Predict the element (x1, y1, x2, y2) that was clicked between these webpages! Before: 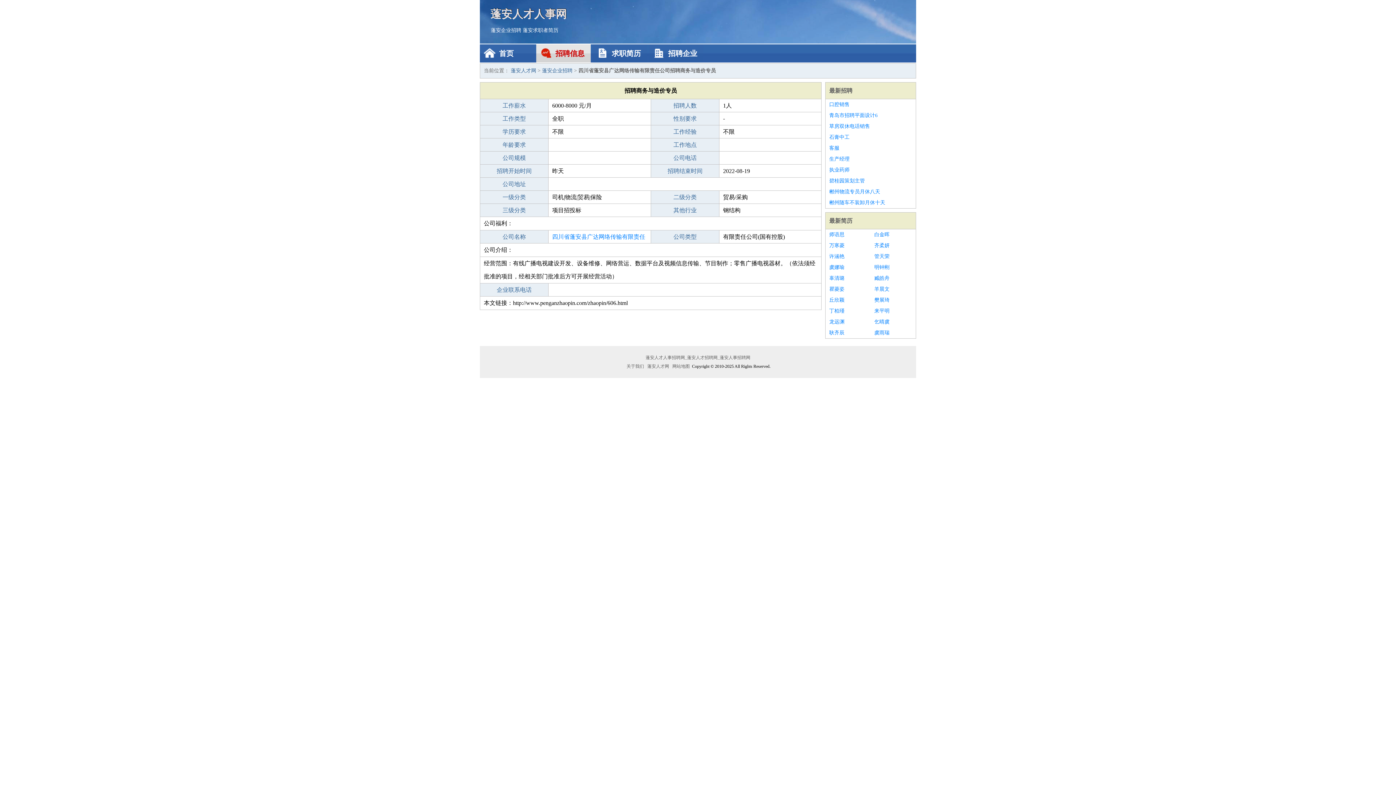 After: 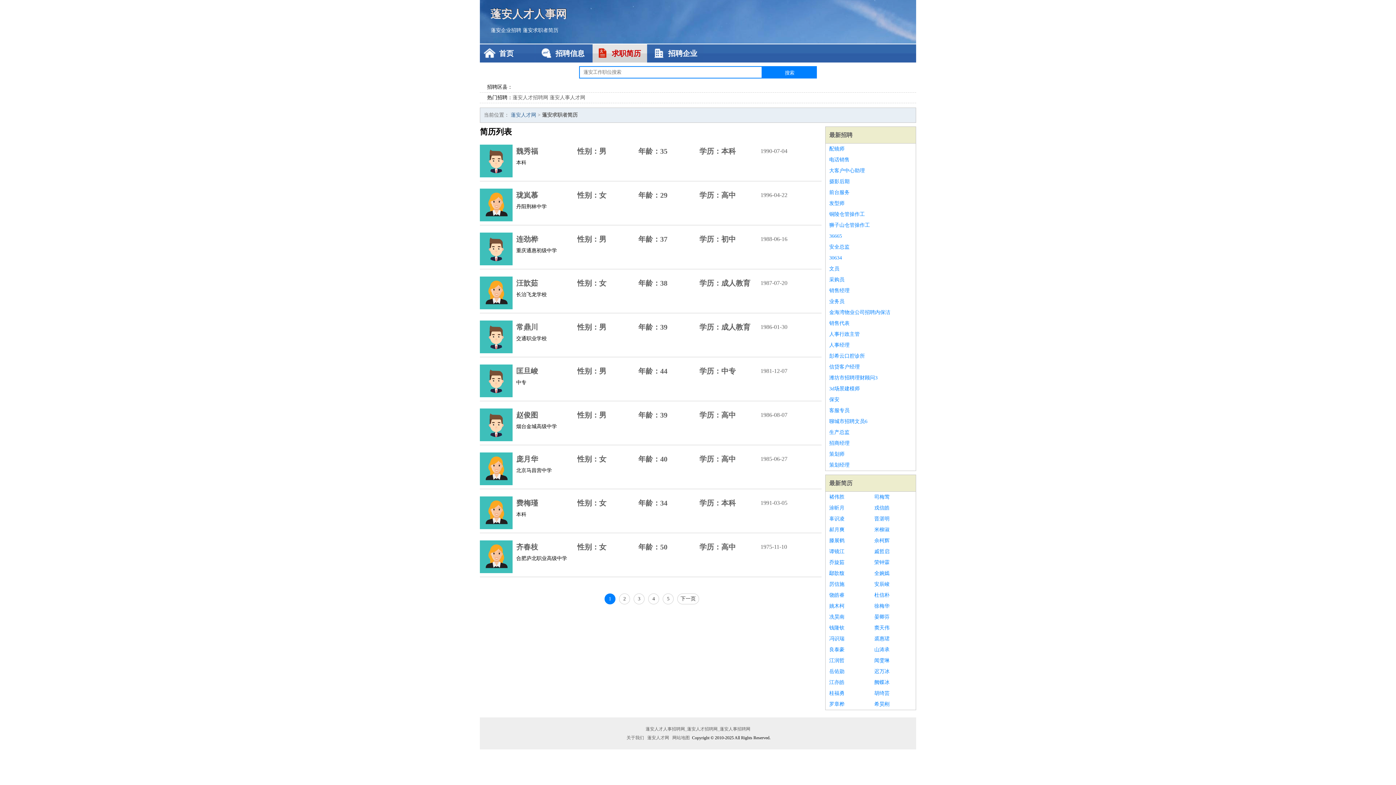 Action: bbox: (829, 217, 852, 224) label: 最新简历